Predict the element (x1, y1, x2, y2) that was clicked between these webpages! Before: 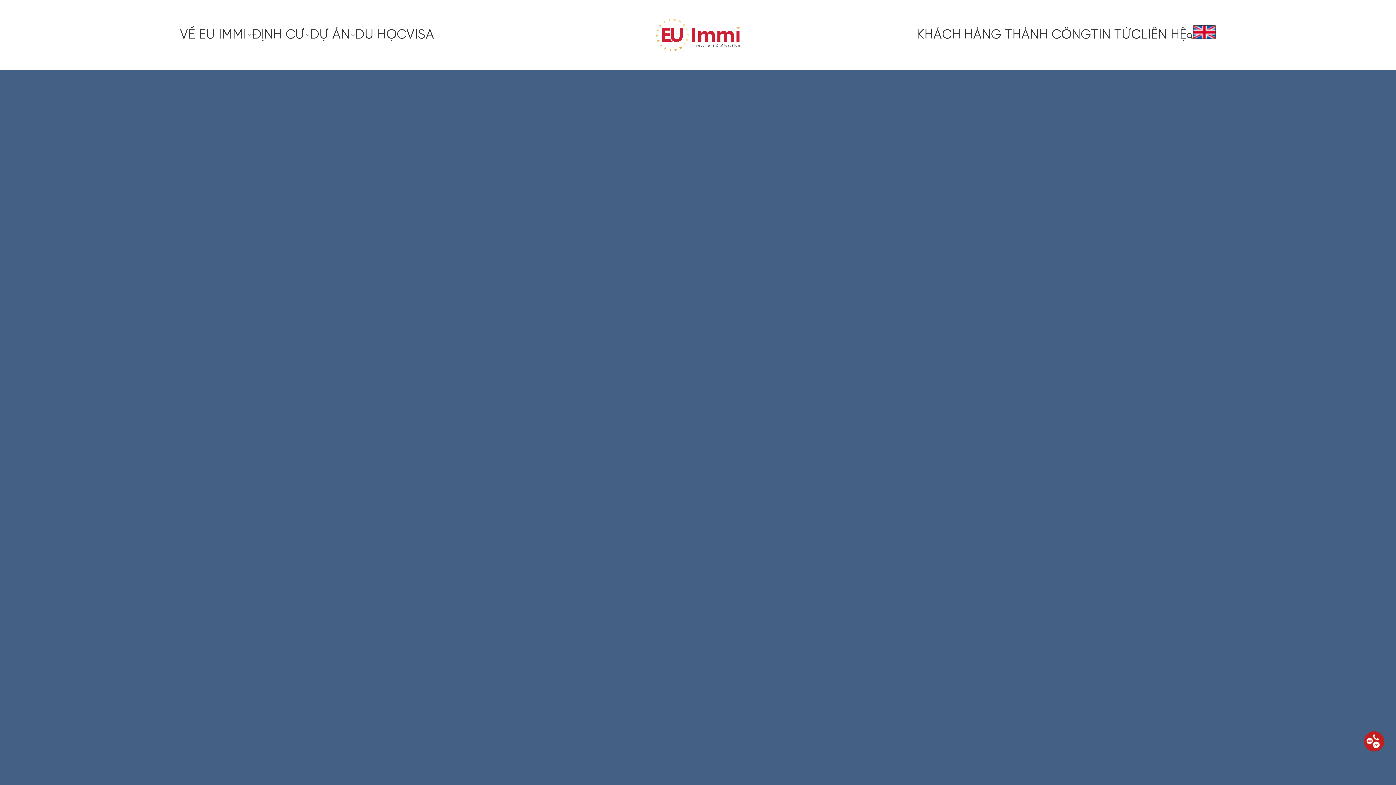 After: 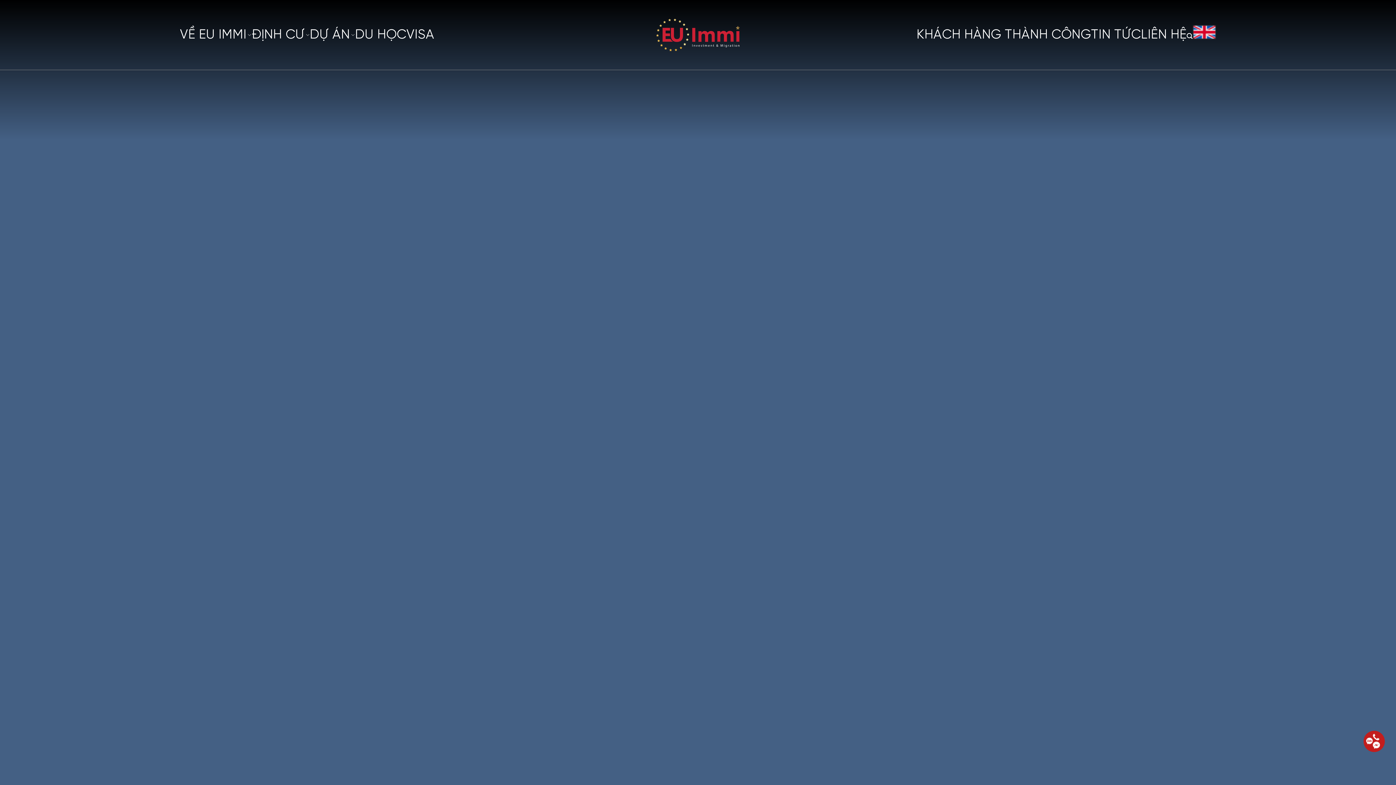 Action: label: Cuộc sống định cư bbox: (244, 99, 338, 113)